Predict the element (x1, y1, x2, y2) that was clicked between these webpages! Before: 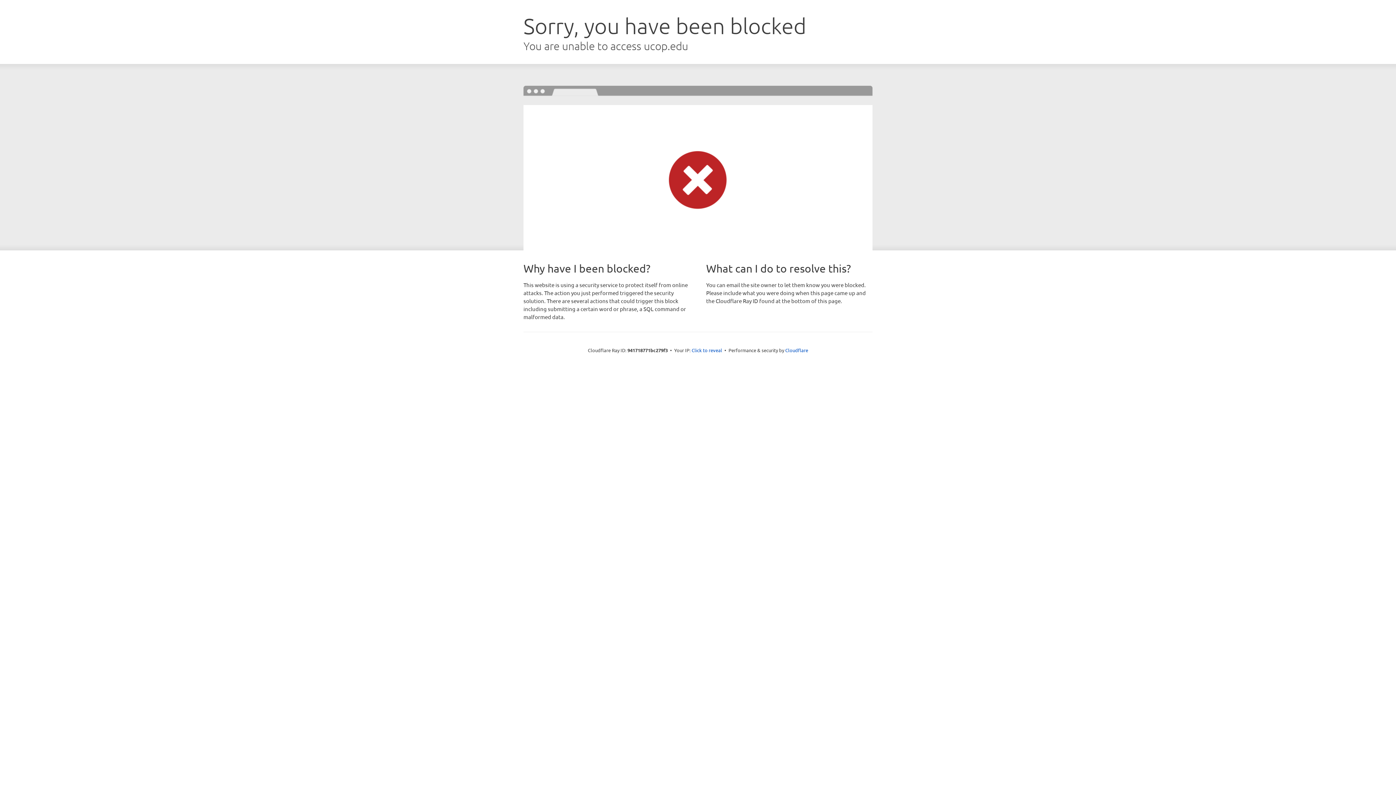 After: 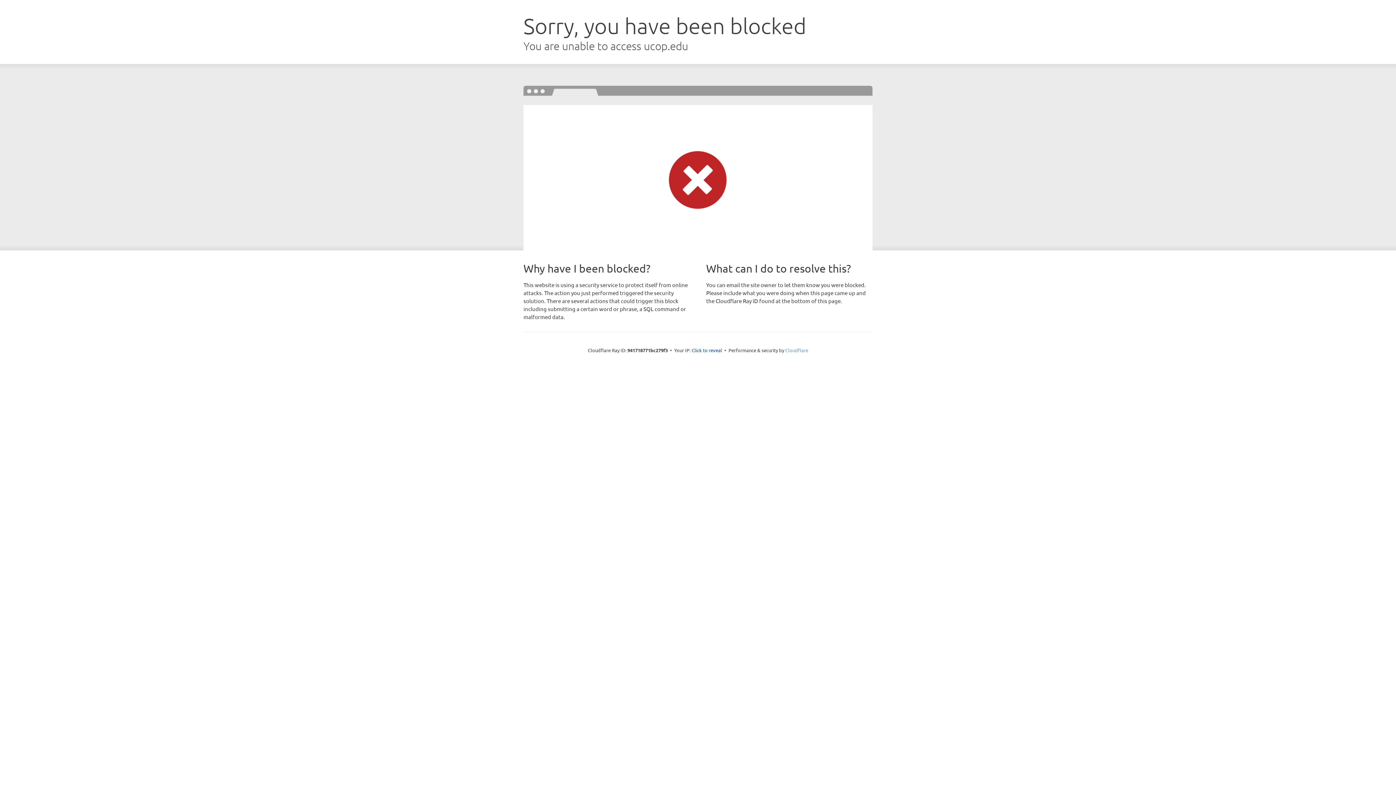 Action: label: Cloudflare bbox: (785, 347, 808, 353)